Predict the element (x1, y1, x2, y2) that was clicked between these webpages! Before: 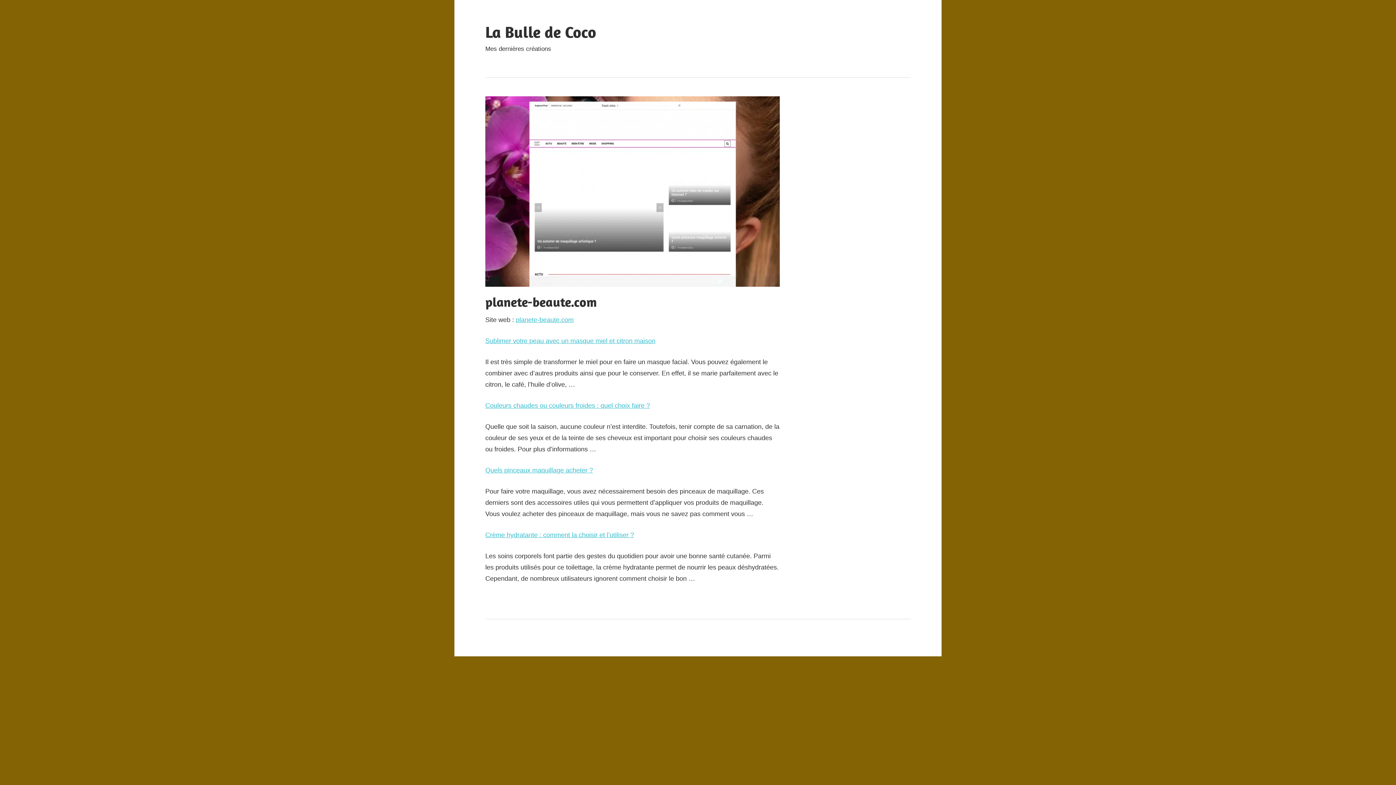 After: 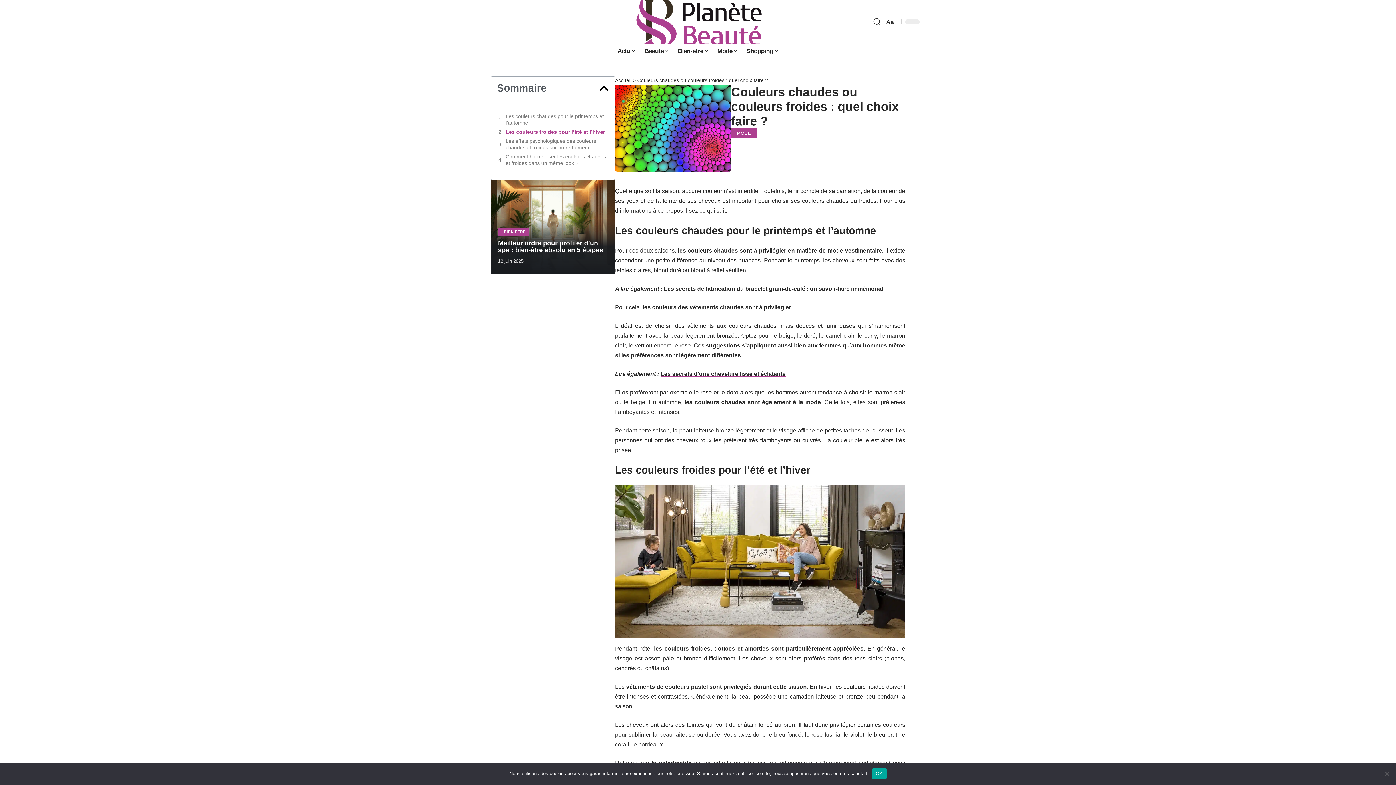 Action: bbox: (485, 402, 650, 409) label: Couleurs chaudes ou couleurs froides : quel choix faire ?